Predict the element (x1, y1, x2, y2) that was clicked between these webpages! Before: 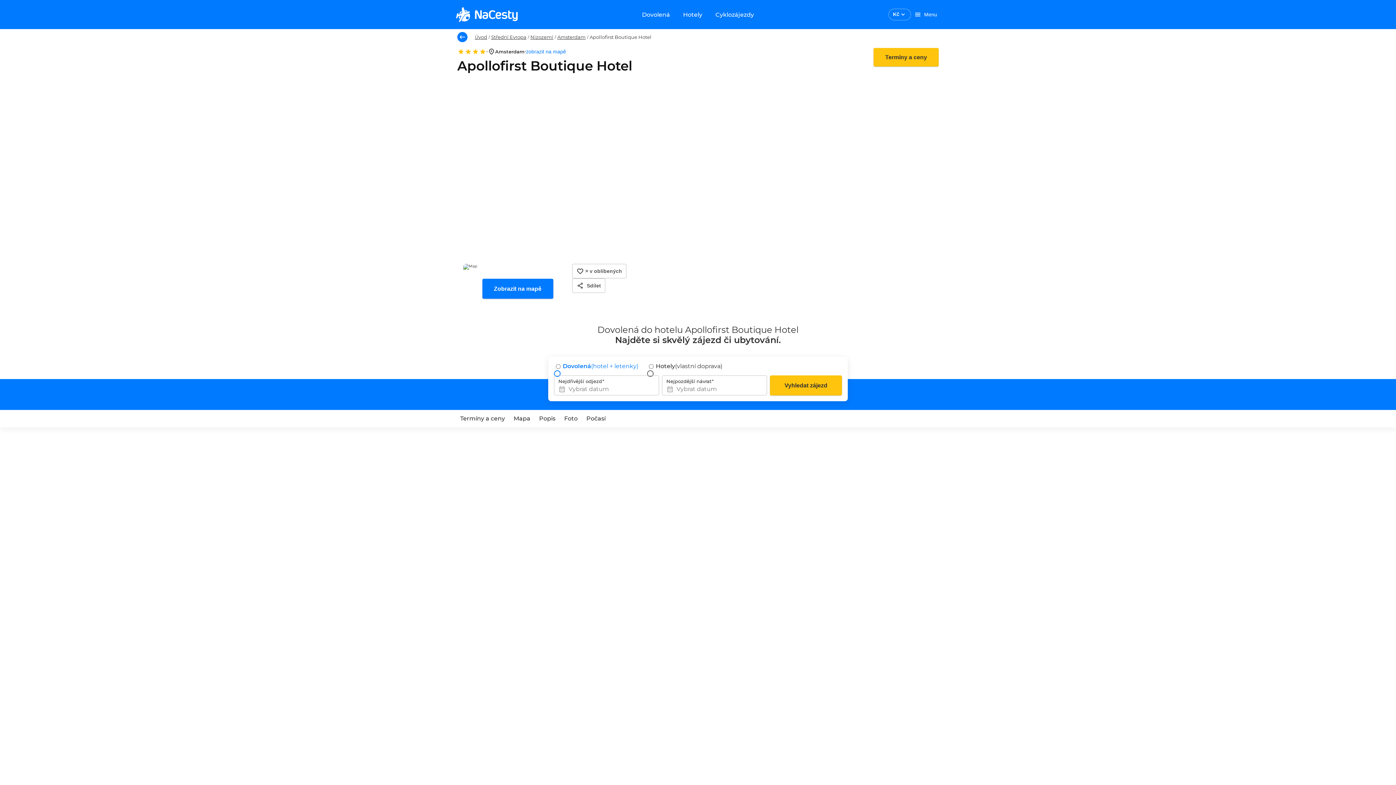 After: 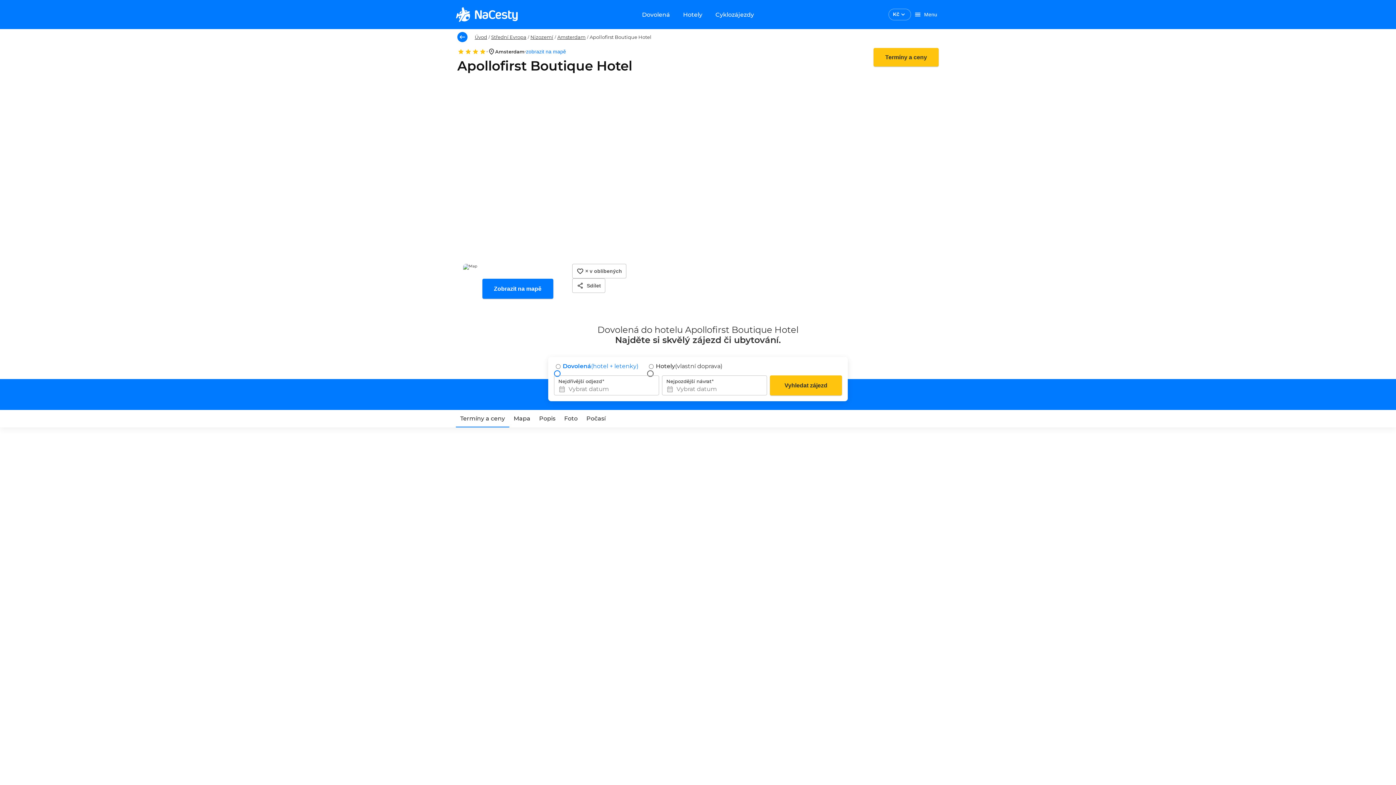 Action: label: Termíny a ceny bbox: (456, 410, 509, 427)